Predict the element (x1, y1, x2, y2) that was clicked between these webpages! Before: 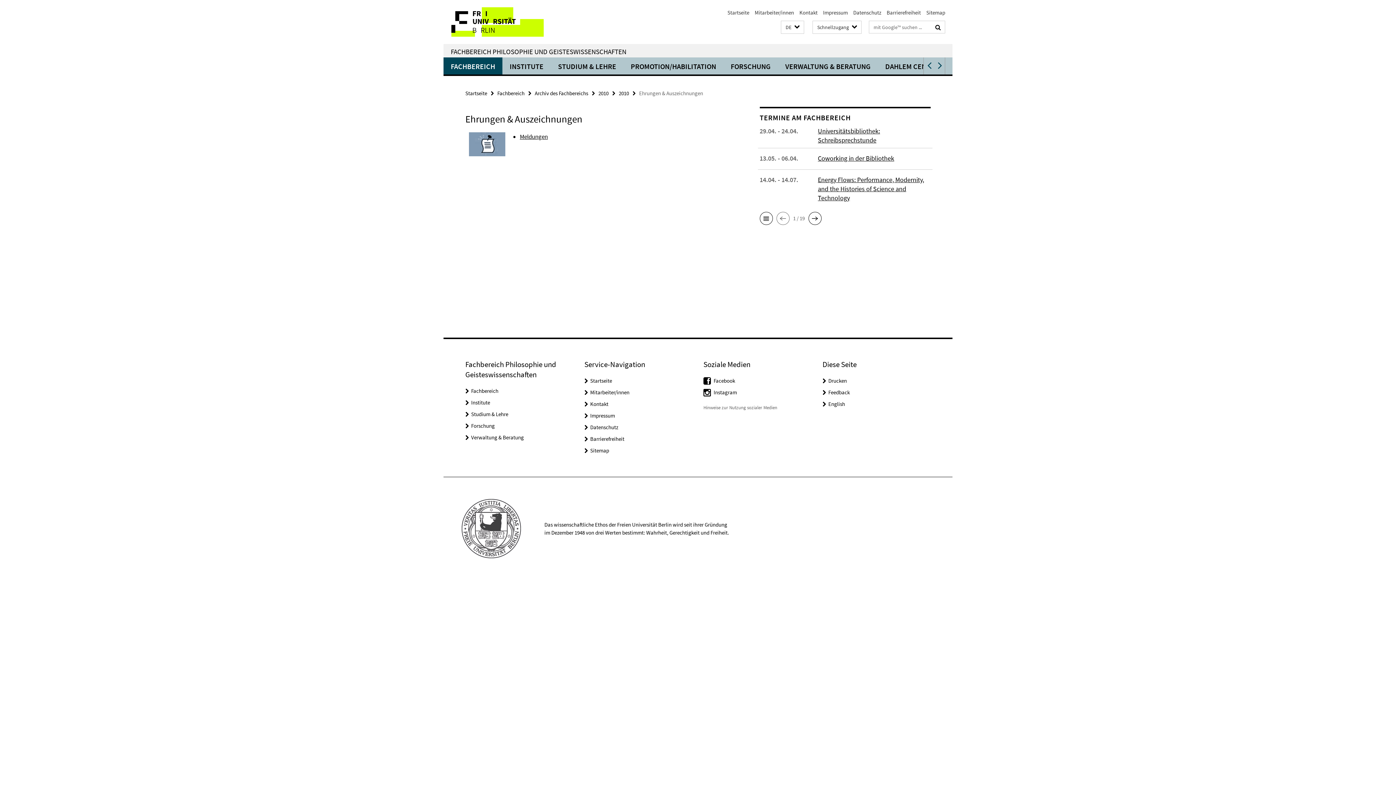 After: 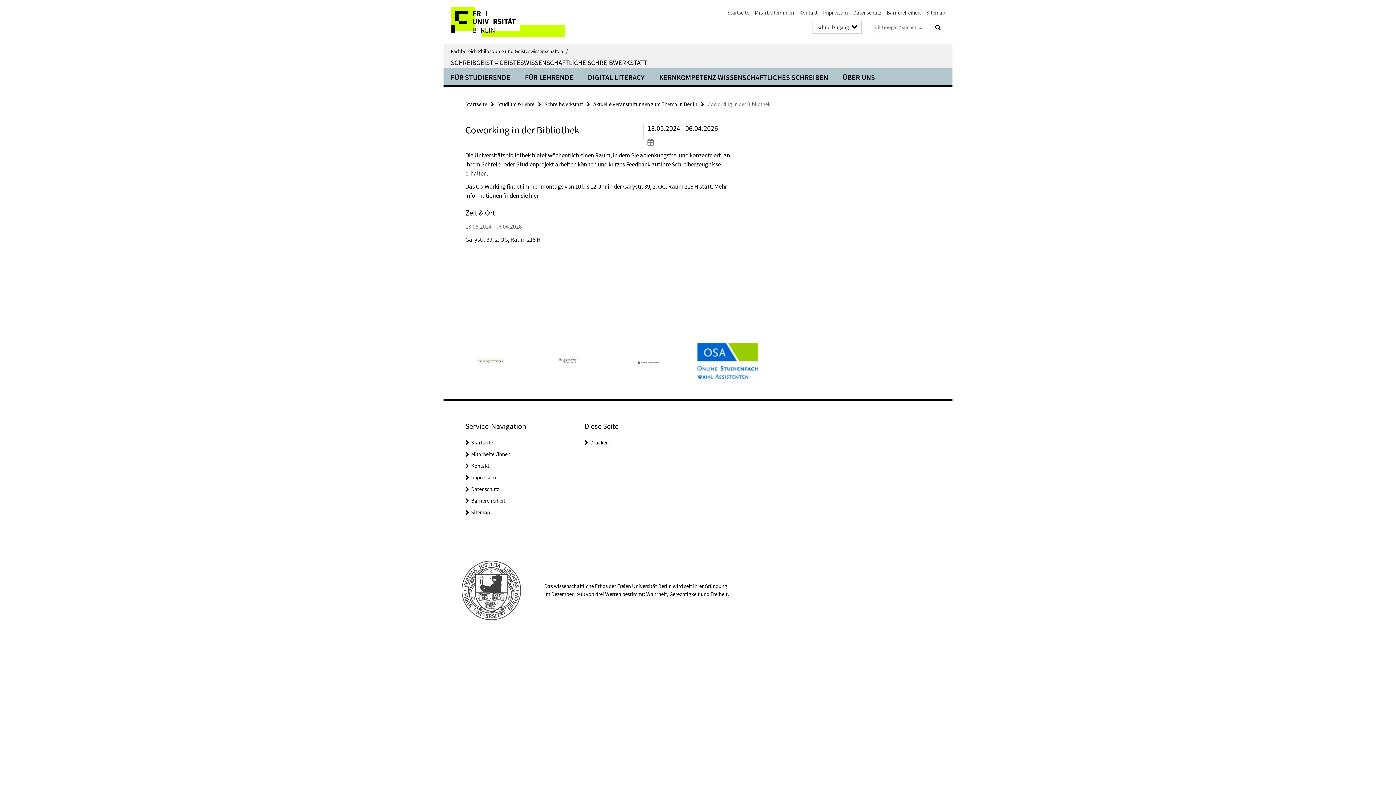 Action: bbox: (818, 154, 894, 162) label: Coworking in der Bibliothek